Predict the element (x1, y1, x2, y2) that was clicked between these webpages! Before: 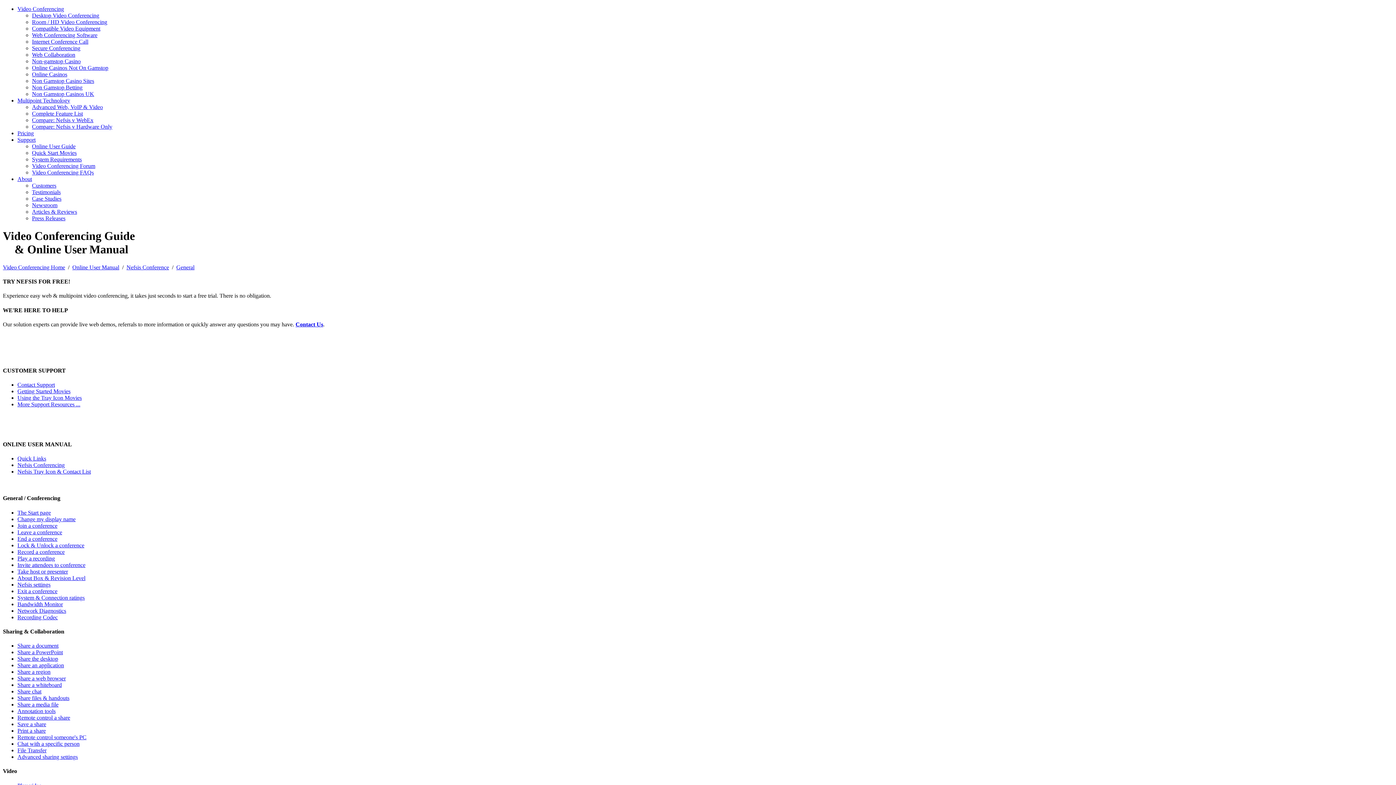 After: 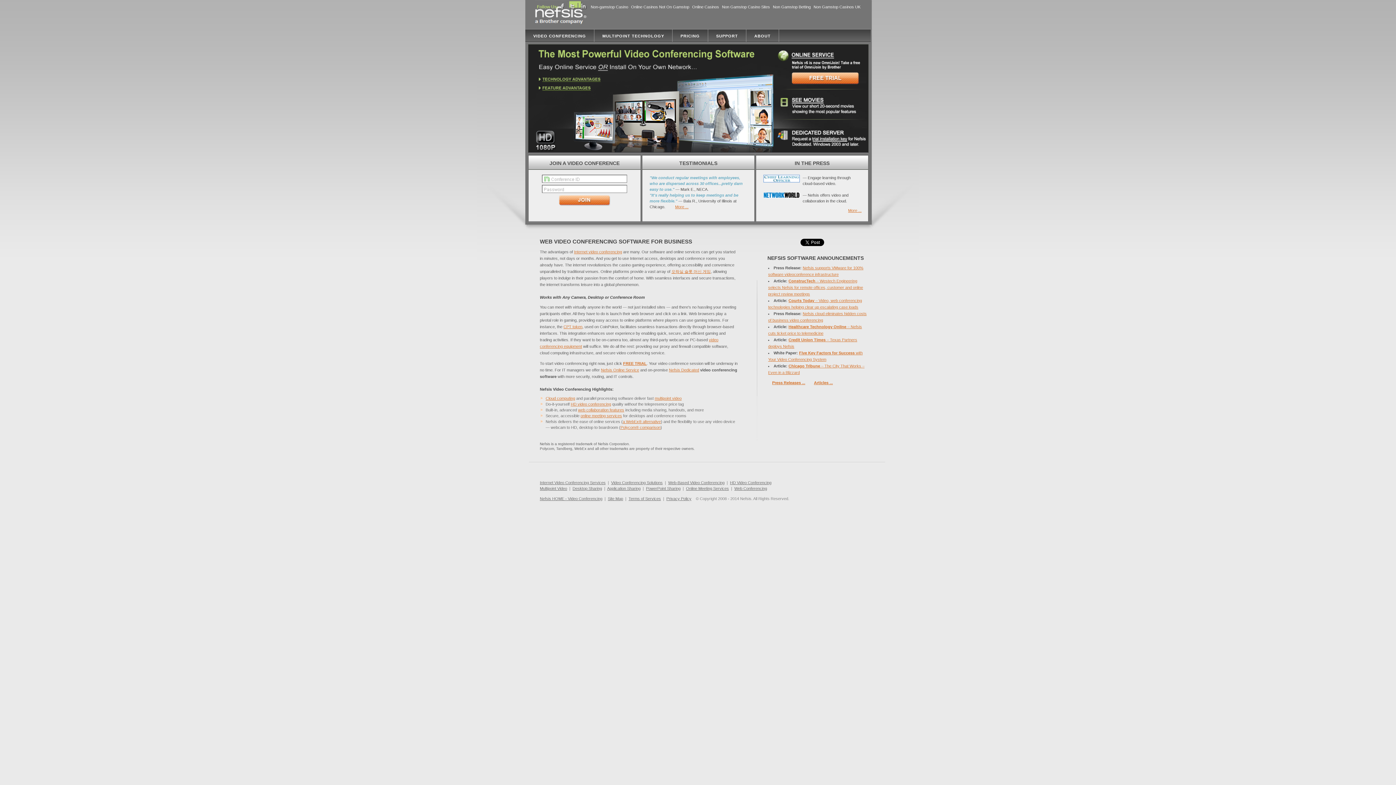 Action: bbox: (176, 264, 194, 270) label: General